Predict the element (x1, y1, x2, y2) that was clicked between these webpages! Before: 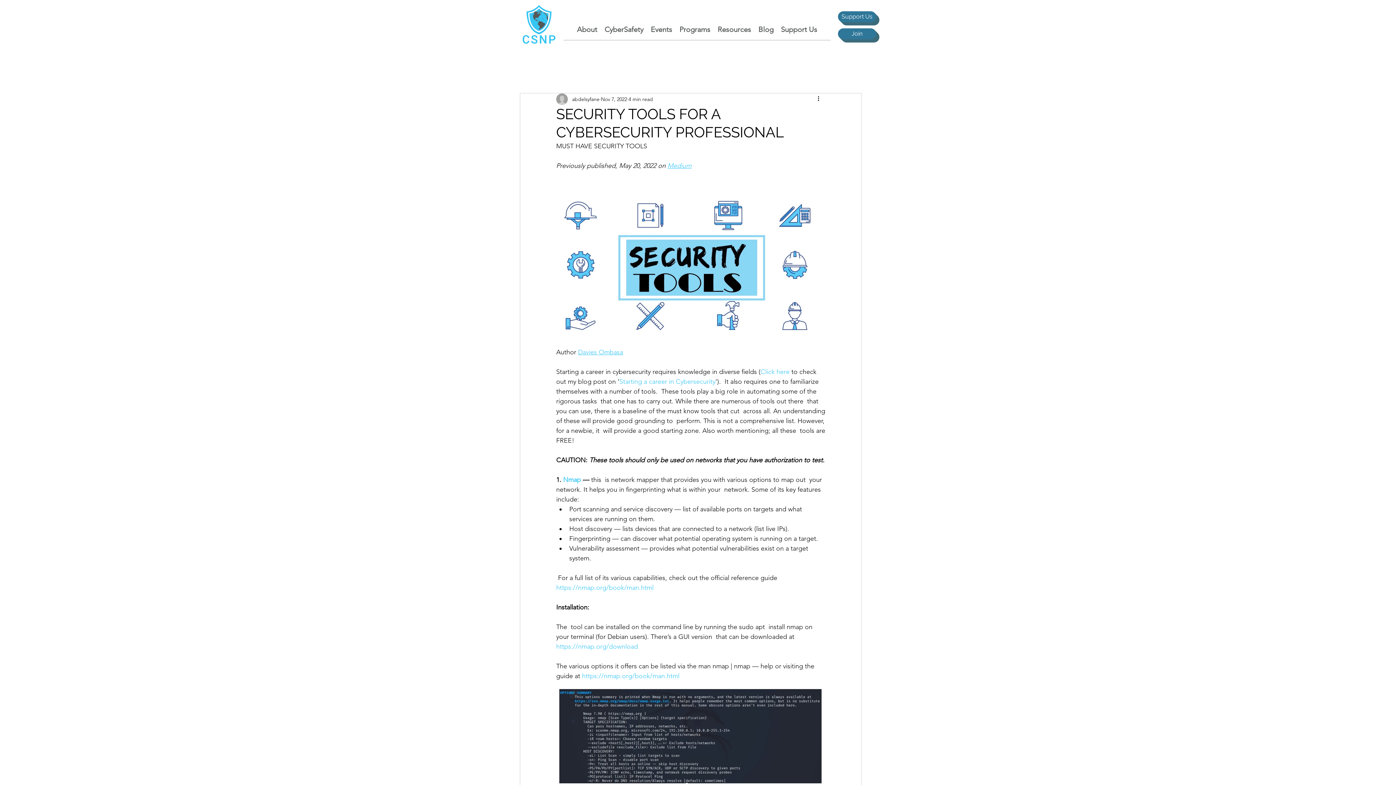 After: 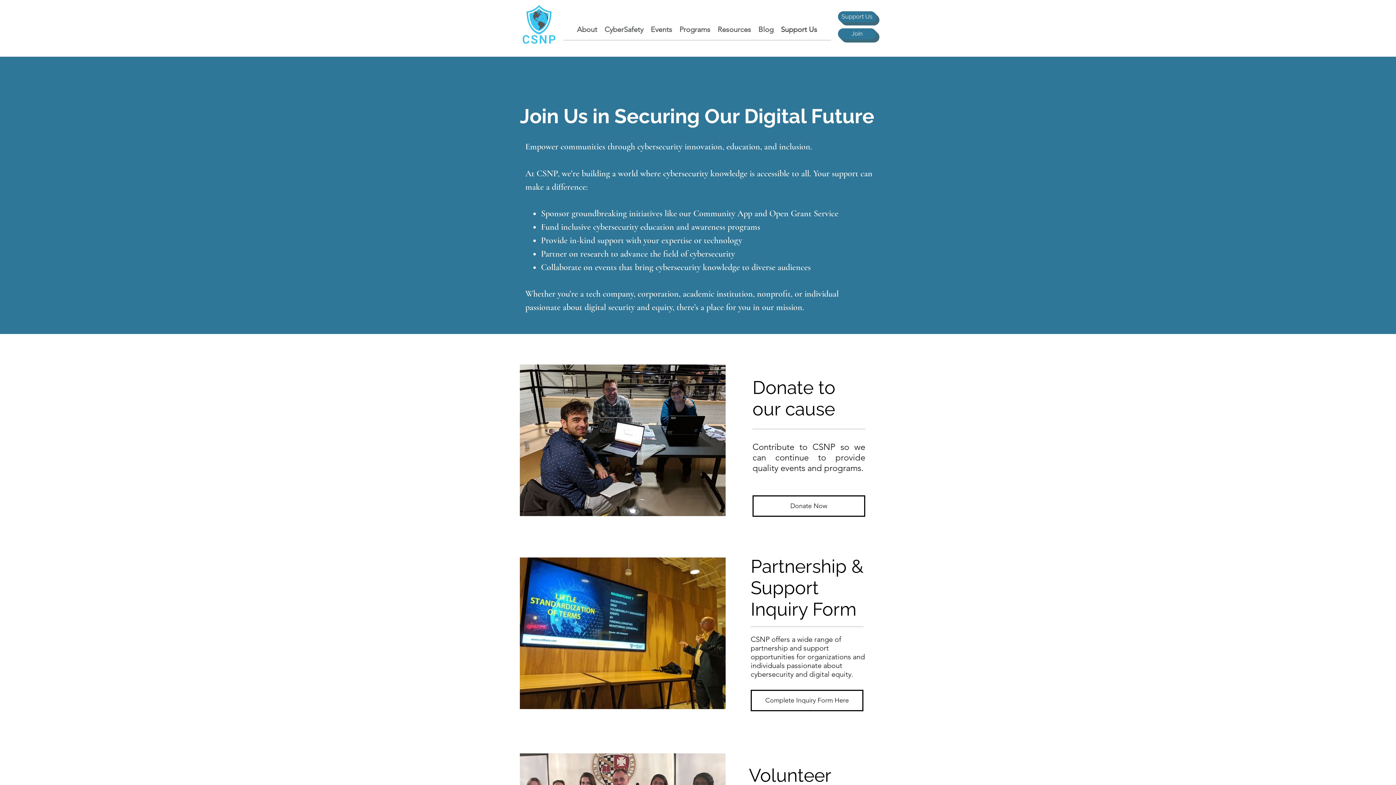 Action: label: Support Us bbox: (777, 22, 821, 33)